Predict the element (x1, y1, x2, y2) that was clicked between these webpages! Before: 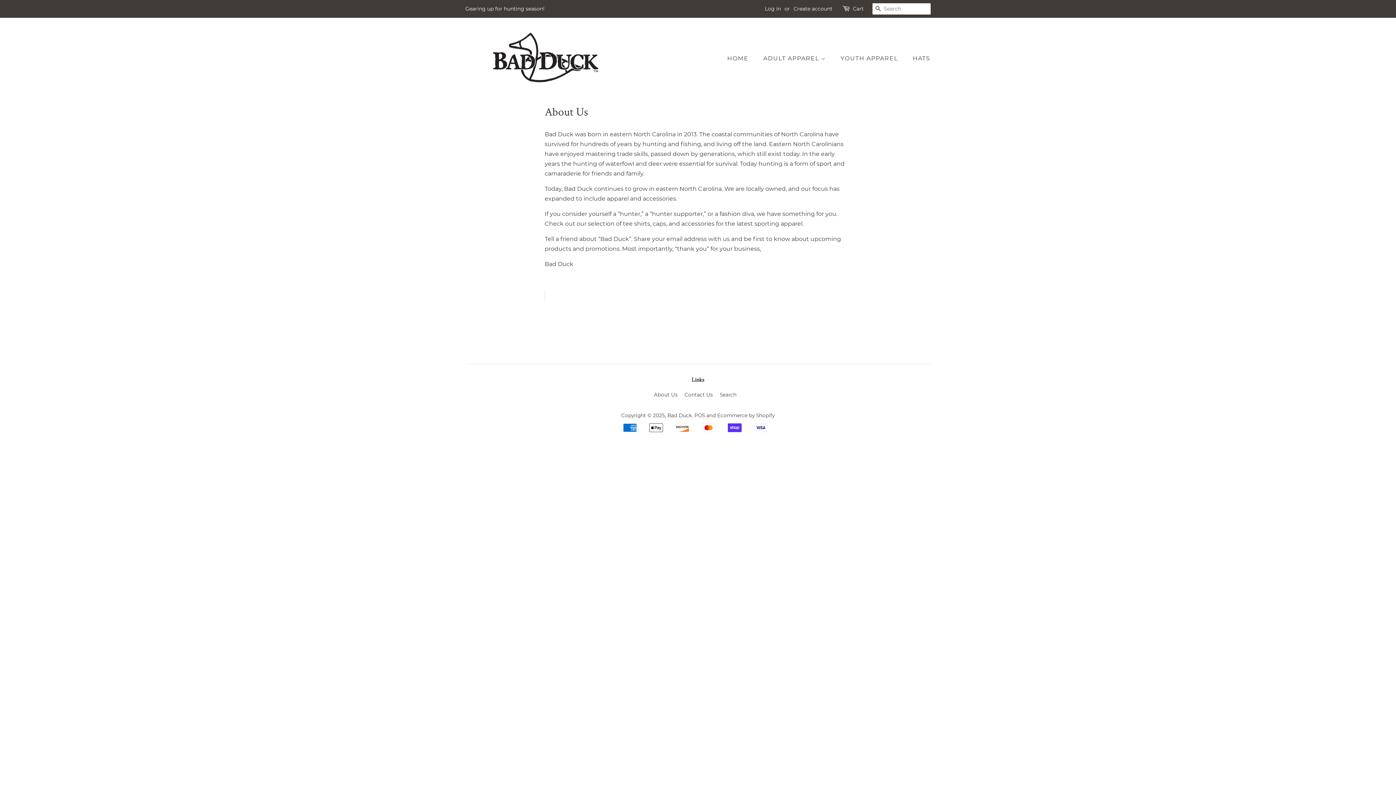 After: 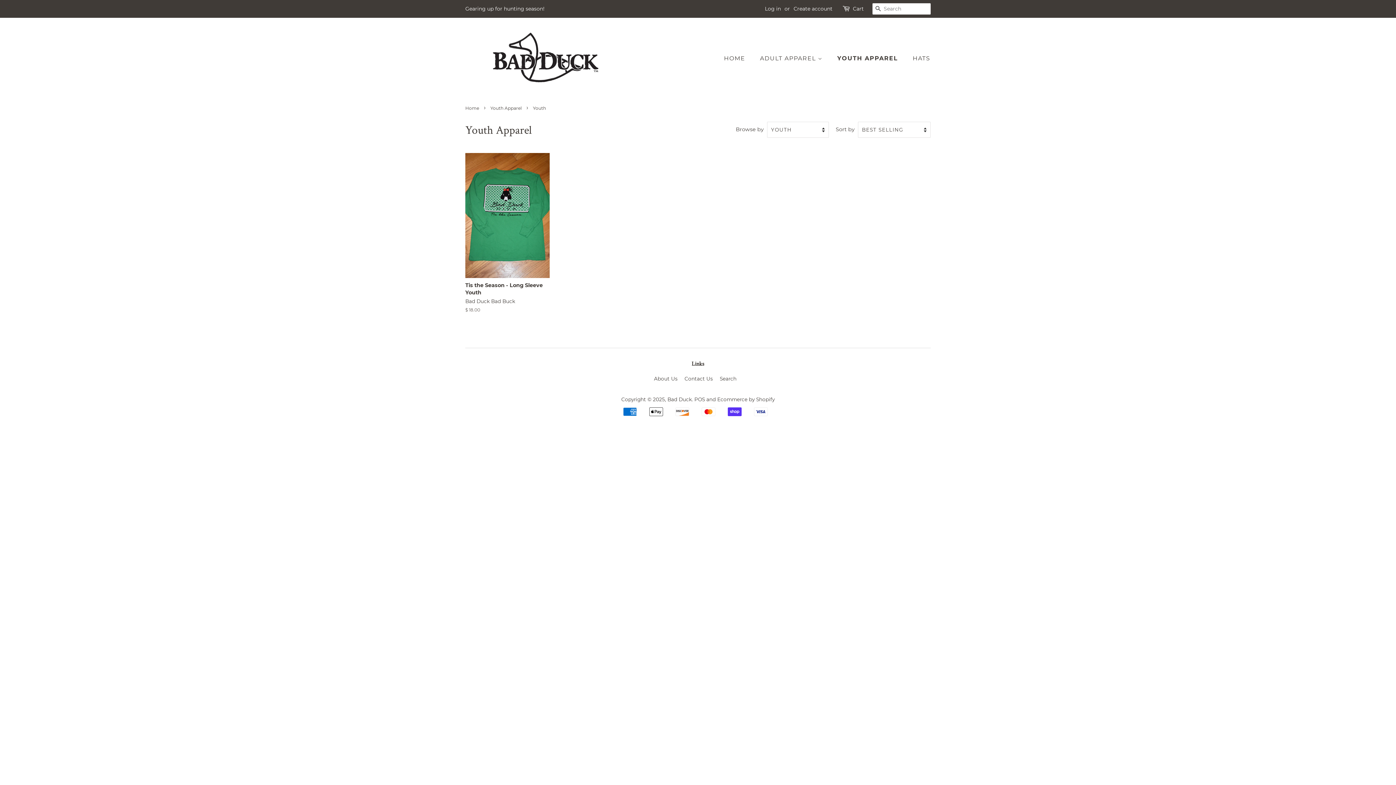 Action: bbox: (835, 50, 905, 65) label: YOUTH APPAREL